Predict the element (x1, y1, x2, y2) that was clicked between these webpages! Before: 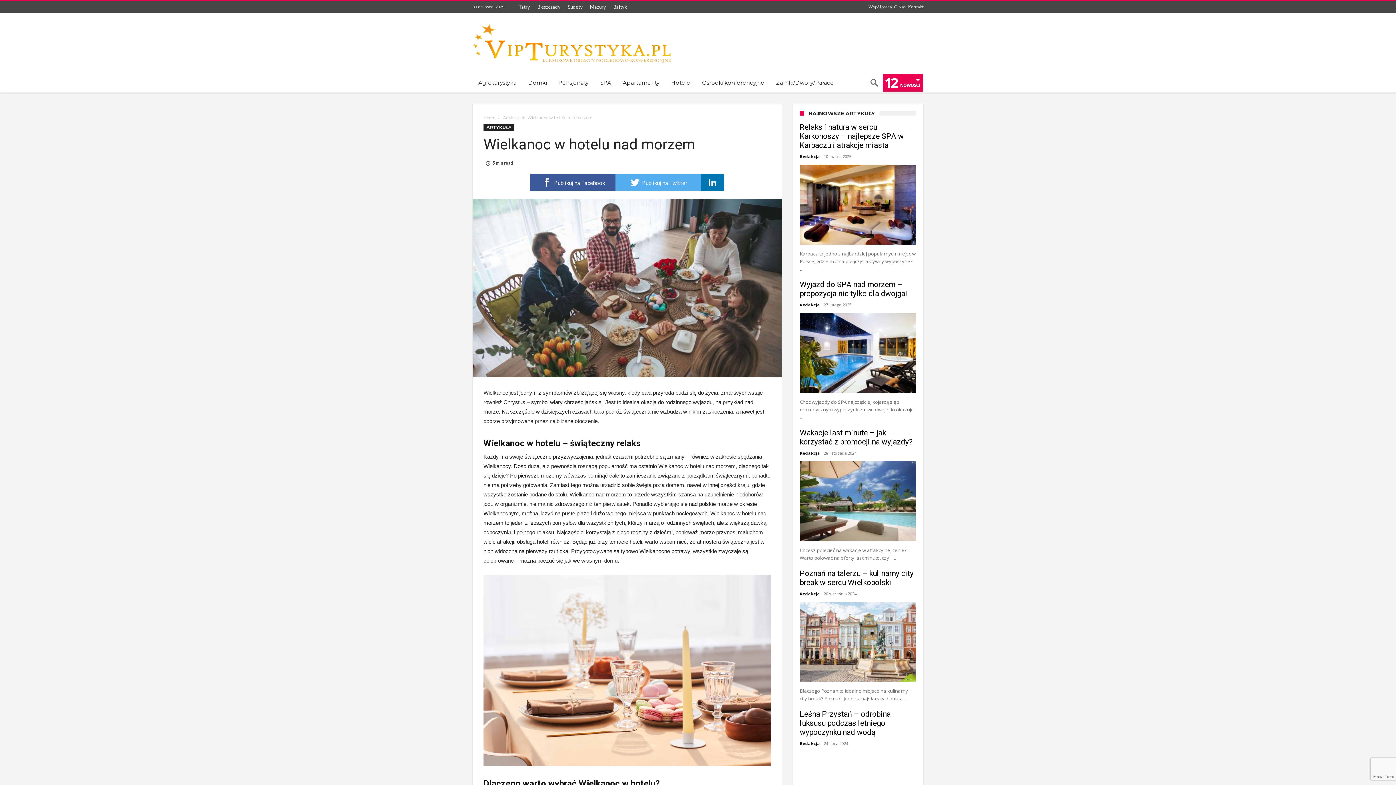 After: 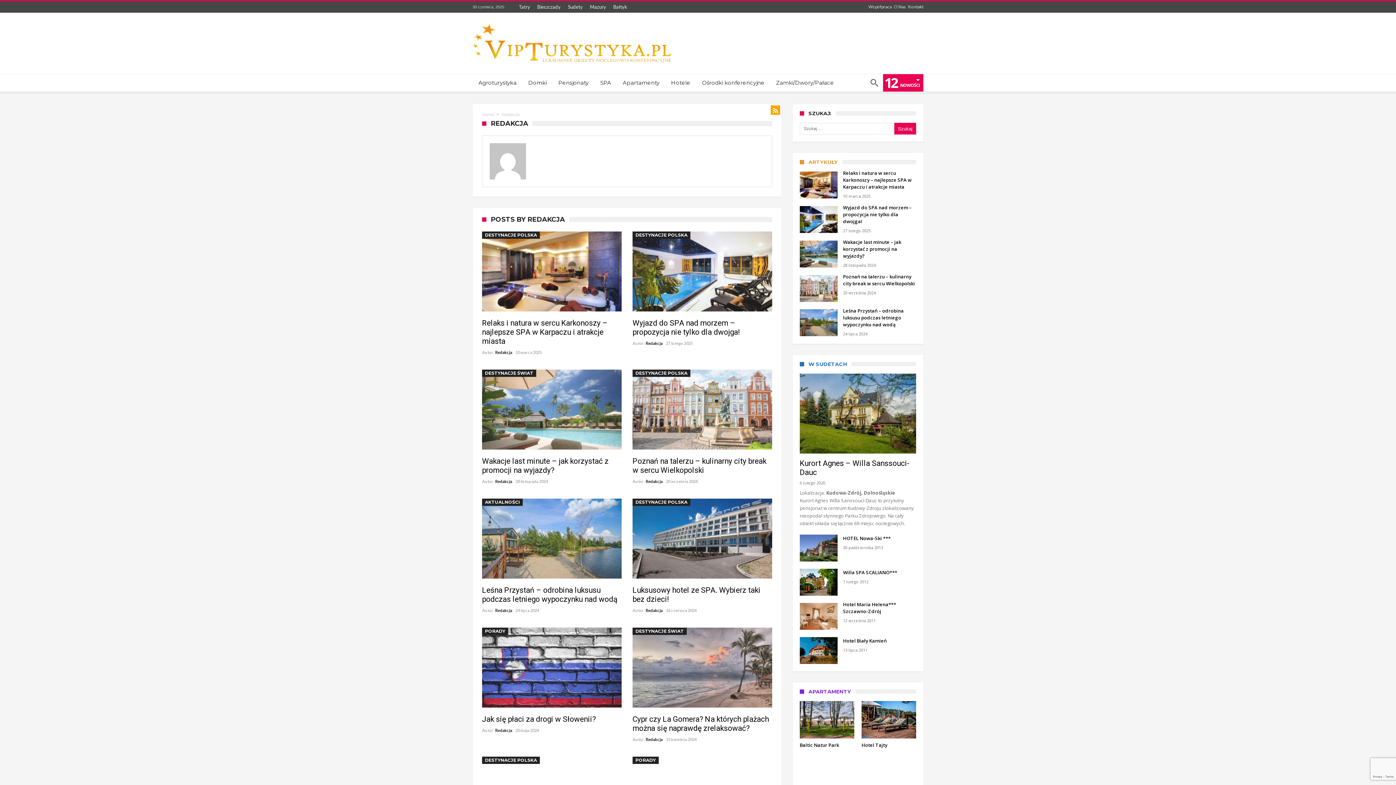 Action: label: Redakcja bbox: (800, 591, 820, 596)